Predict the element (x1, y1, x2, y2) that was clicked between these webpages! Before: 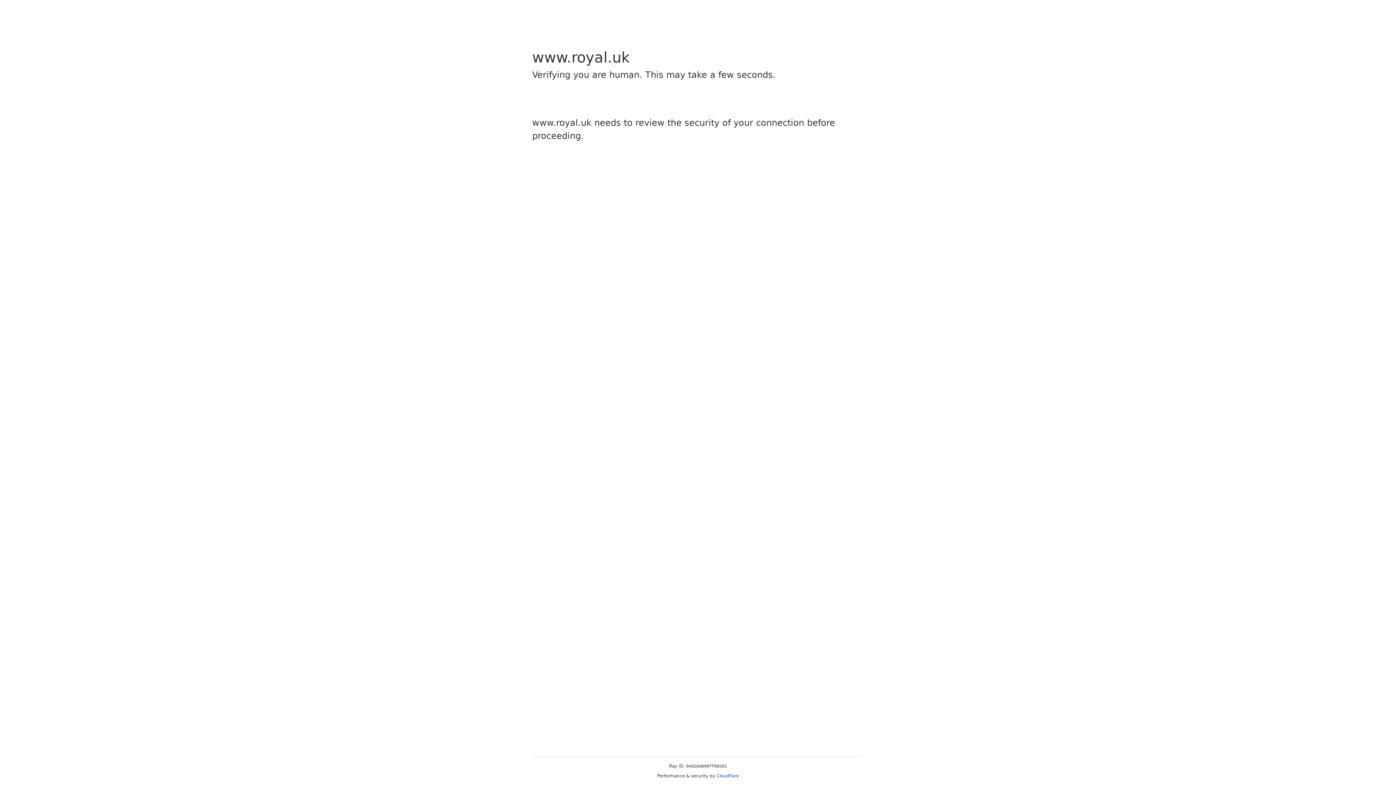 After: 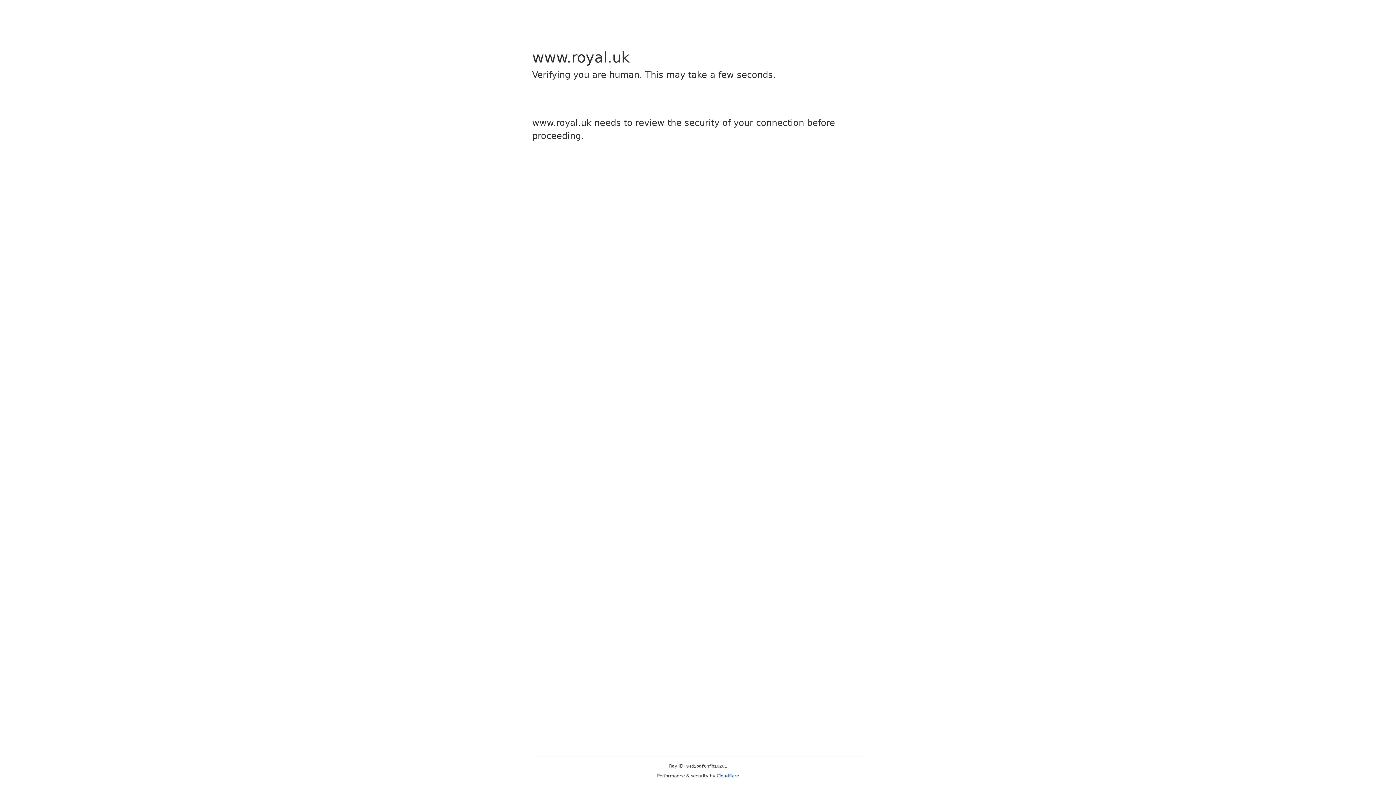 Action: bbox: (716, 773, 739, 778) label: Cloudflare